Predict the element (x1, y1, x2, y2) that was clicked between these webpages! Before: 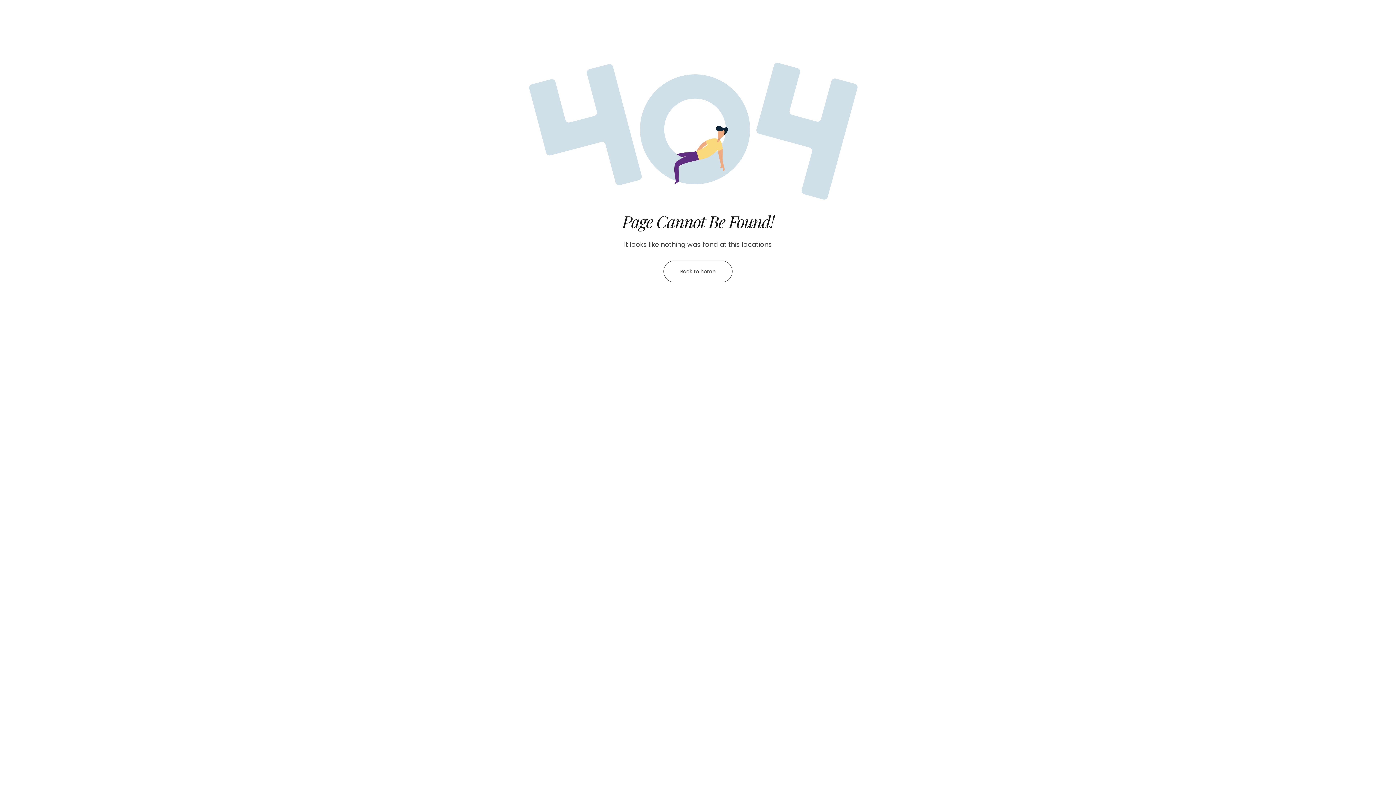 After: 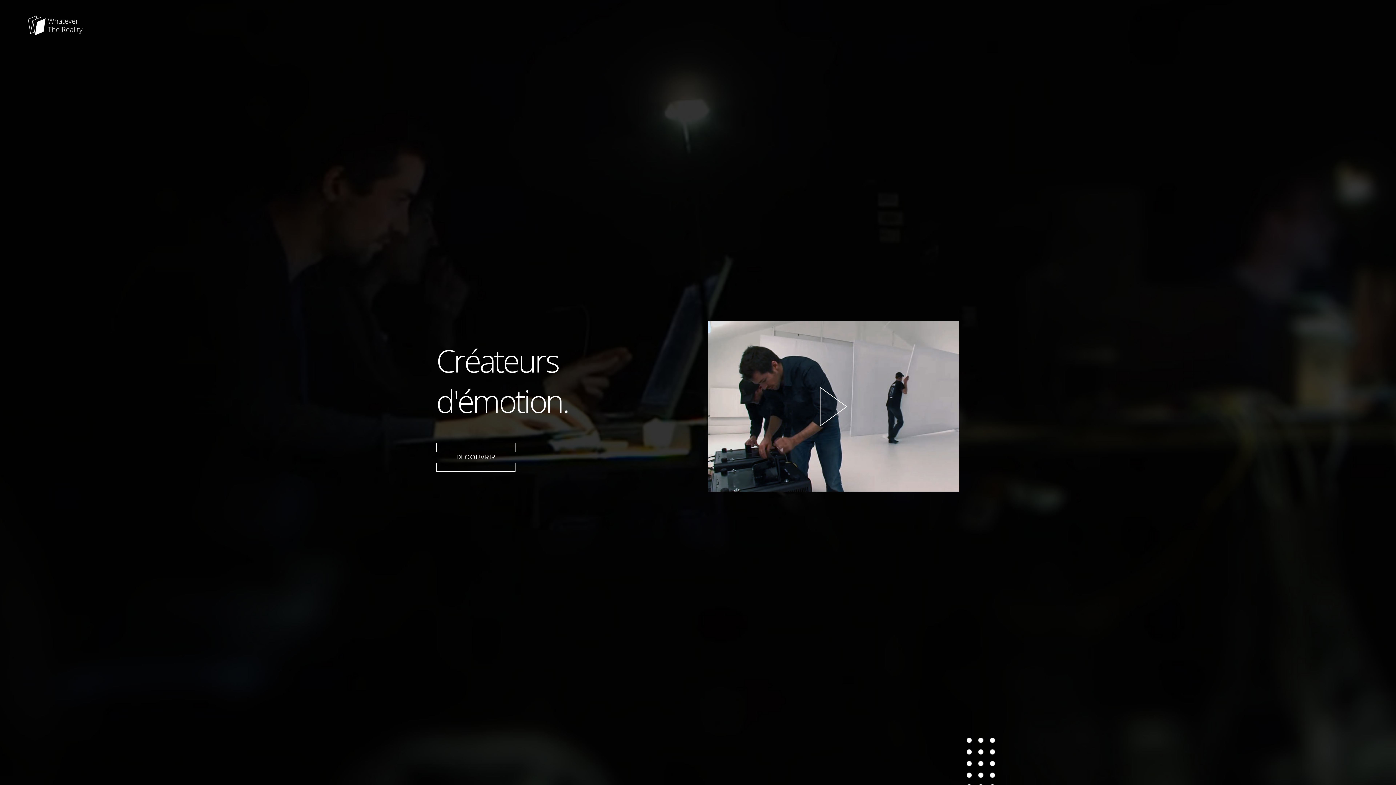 Action: bbox: (663, 260, 732, 282) label: Back to home